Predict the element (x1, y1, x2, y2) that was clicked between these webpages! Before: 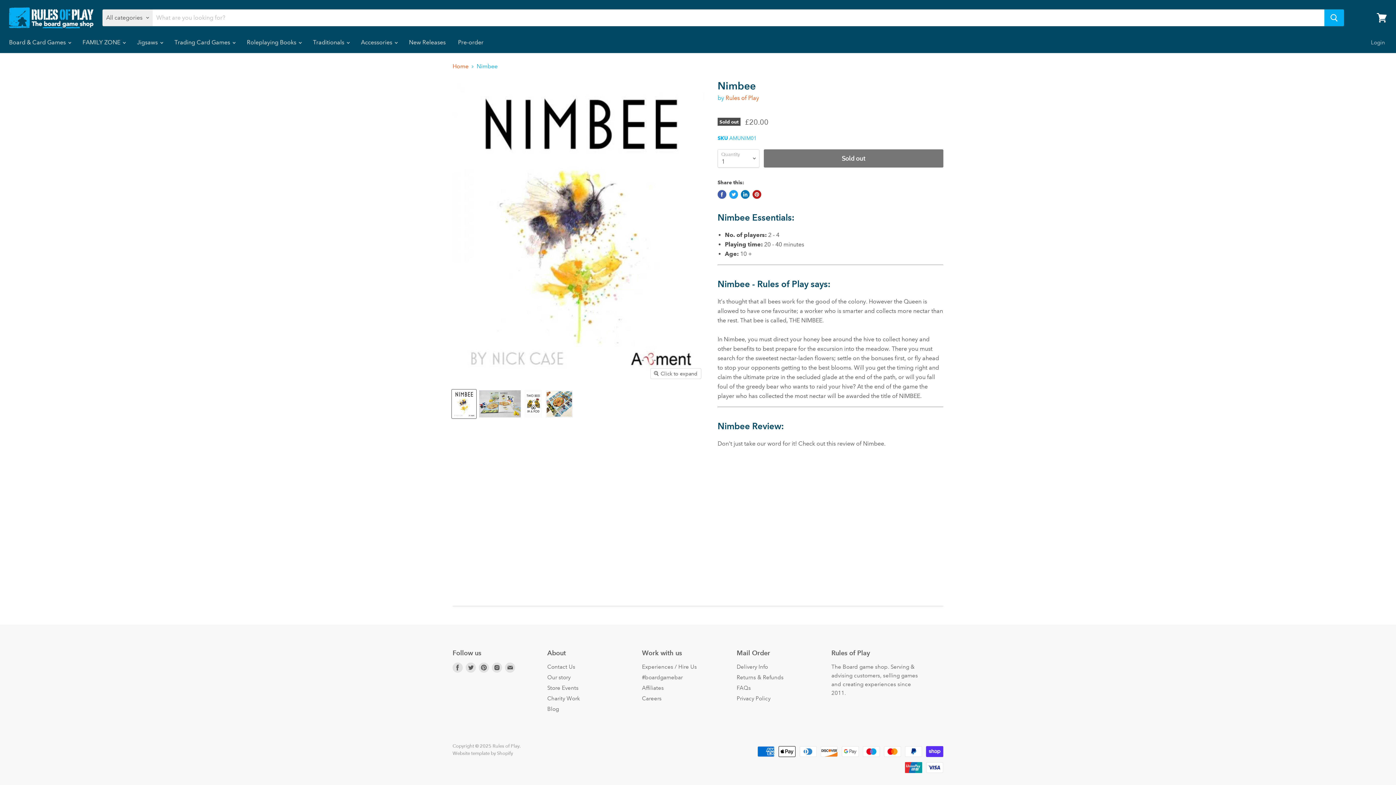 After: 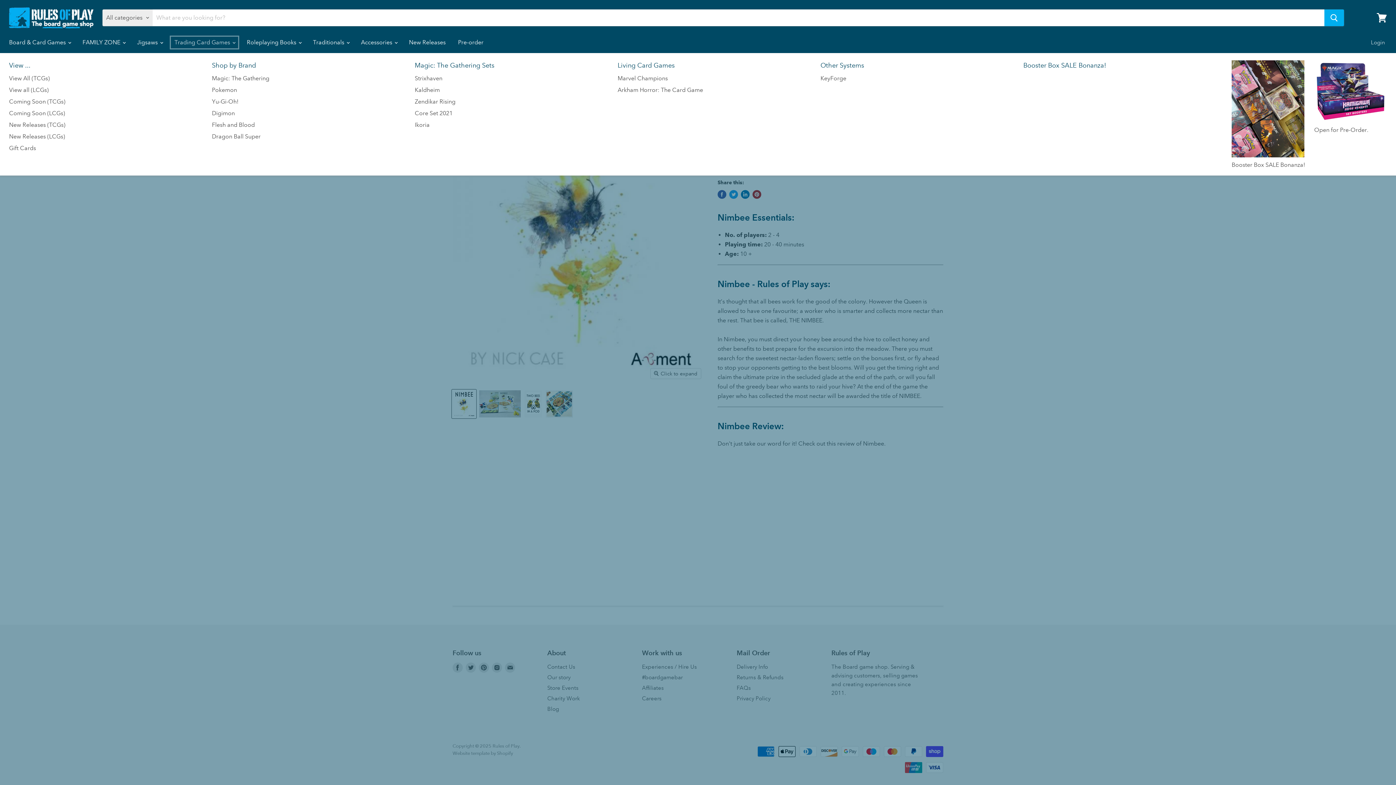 Action: label: Trading Card Games  bbox: (169, 34, 240, 50)